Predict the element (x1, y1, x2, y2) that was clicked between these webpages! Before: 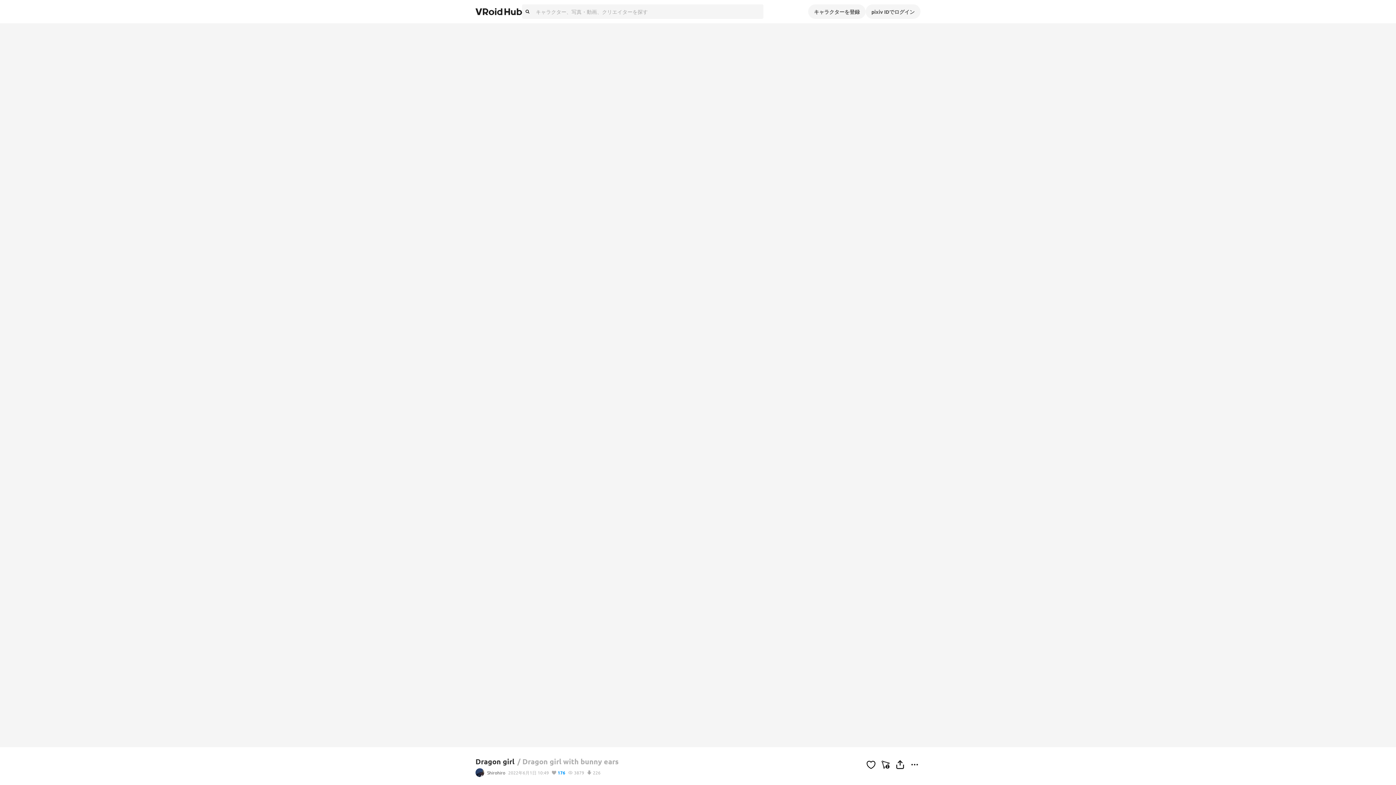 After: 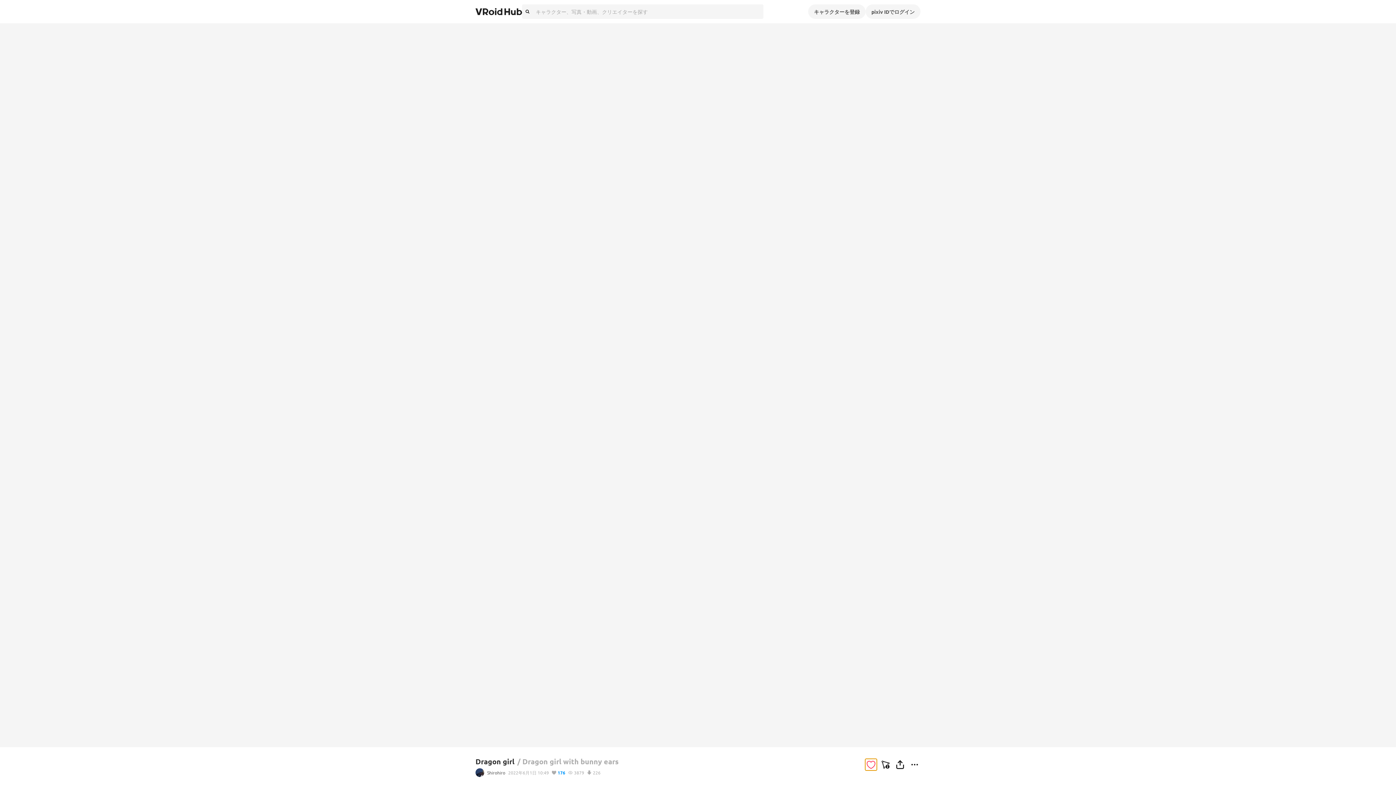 Action: label: ハートをつける bbox: (865, 759, 877, 770)